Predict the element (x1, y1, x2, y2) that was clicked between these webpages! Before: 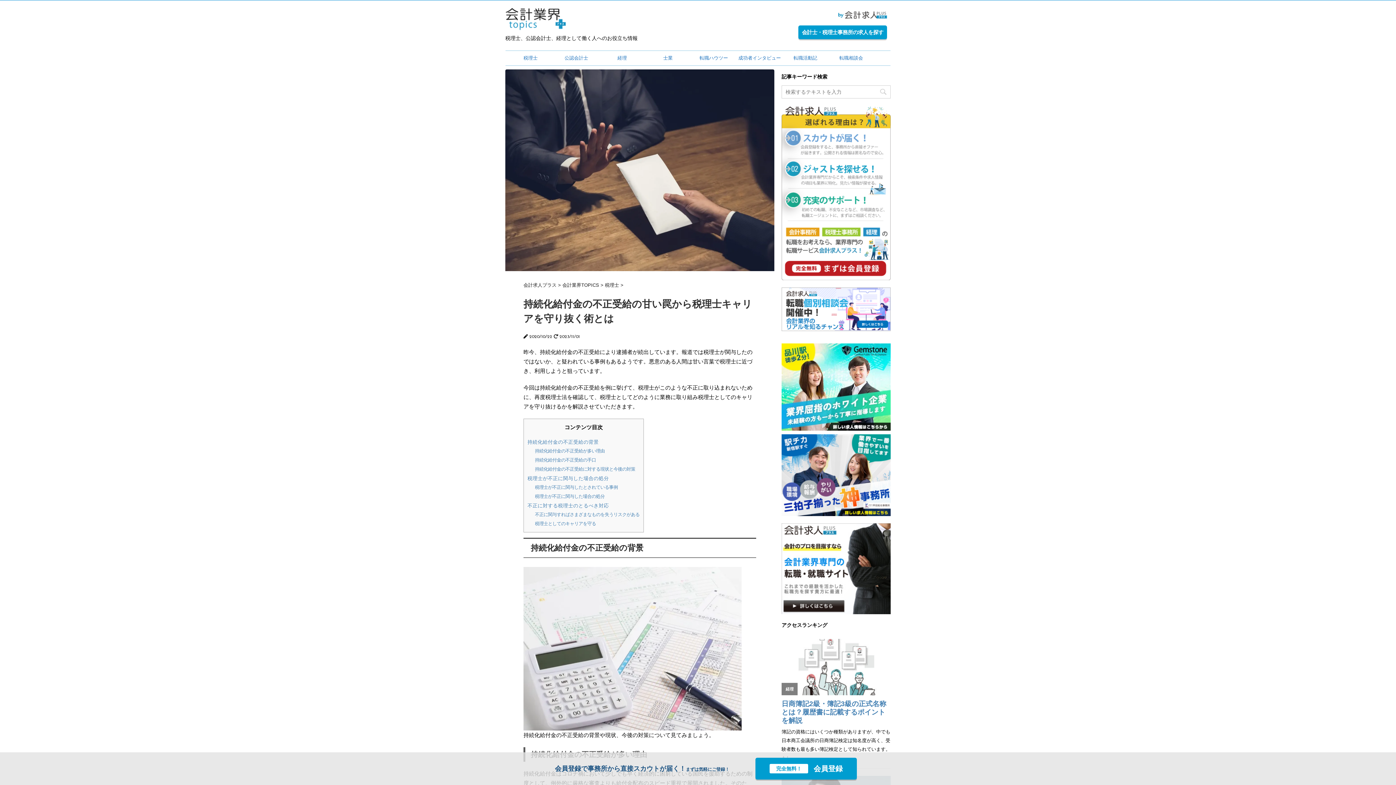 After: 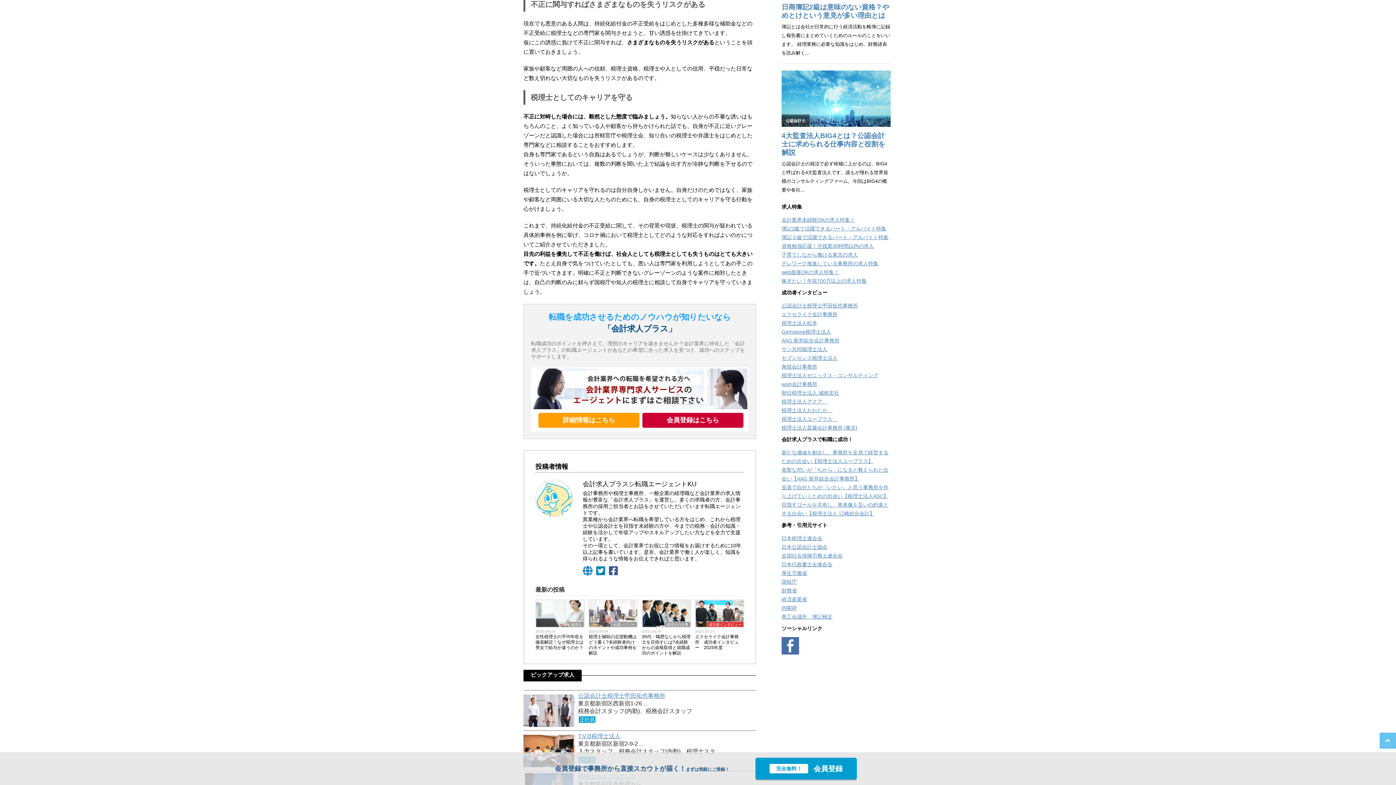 Action: bbox: (535, 512, 639, 517) label: 不正に関与すればさまざまなものを失うリスクがある